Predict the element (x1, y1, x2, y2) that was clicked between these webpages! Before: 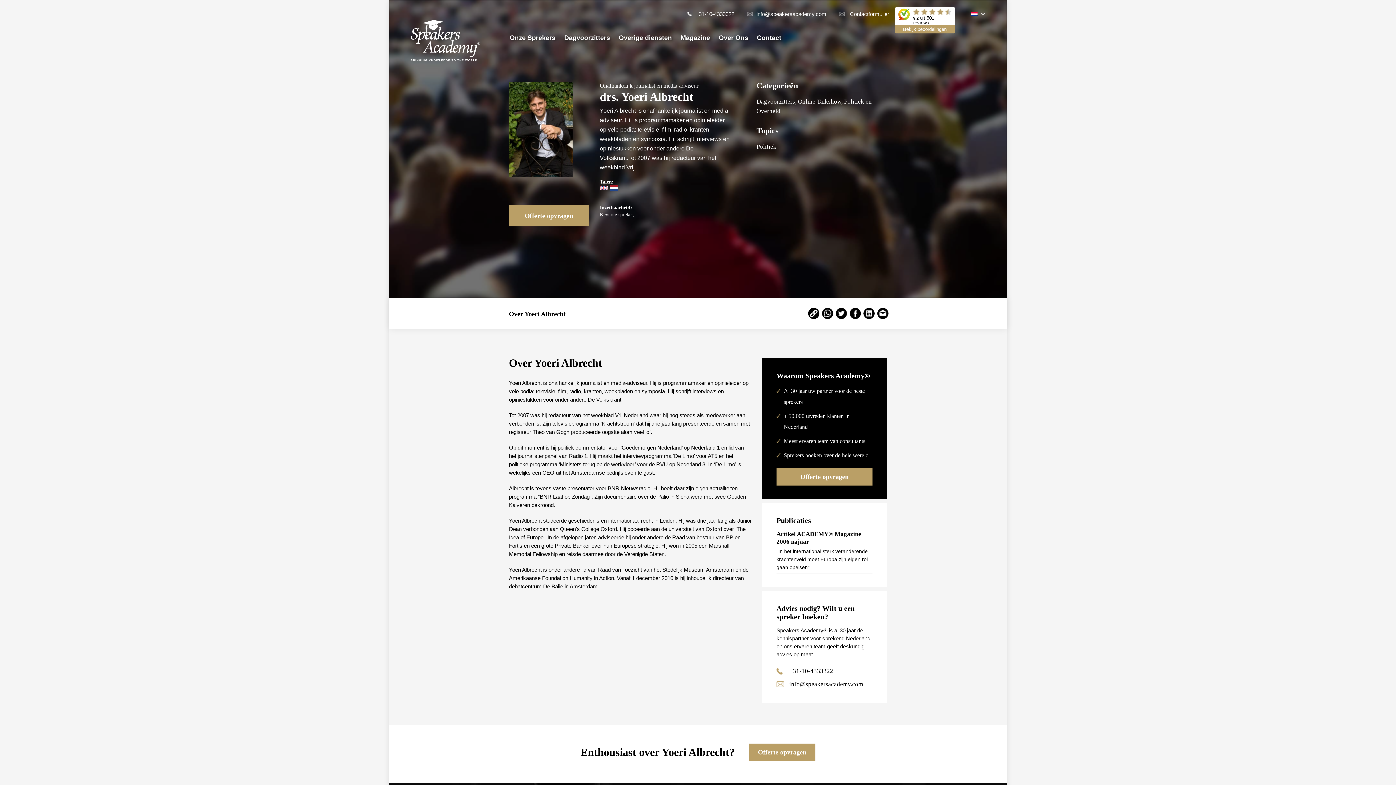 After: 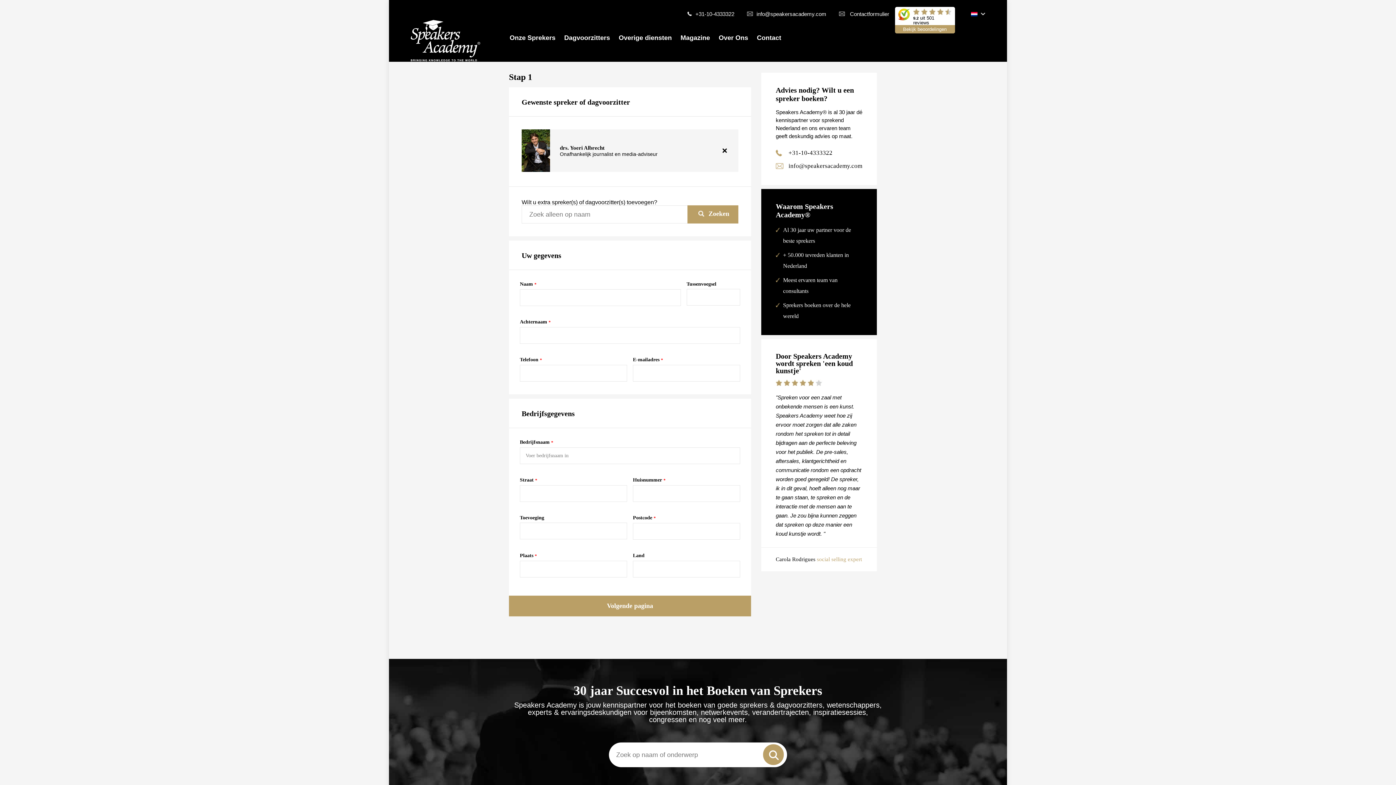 Action: bbox: (749, 744, 815, 761) label: Offerte opvragen